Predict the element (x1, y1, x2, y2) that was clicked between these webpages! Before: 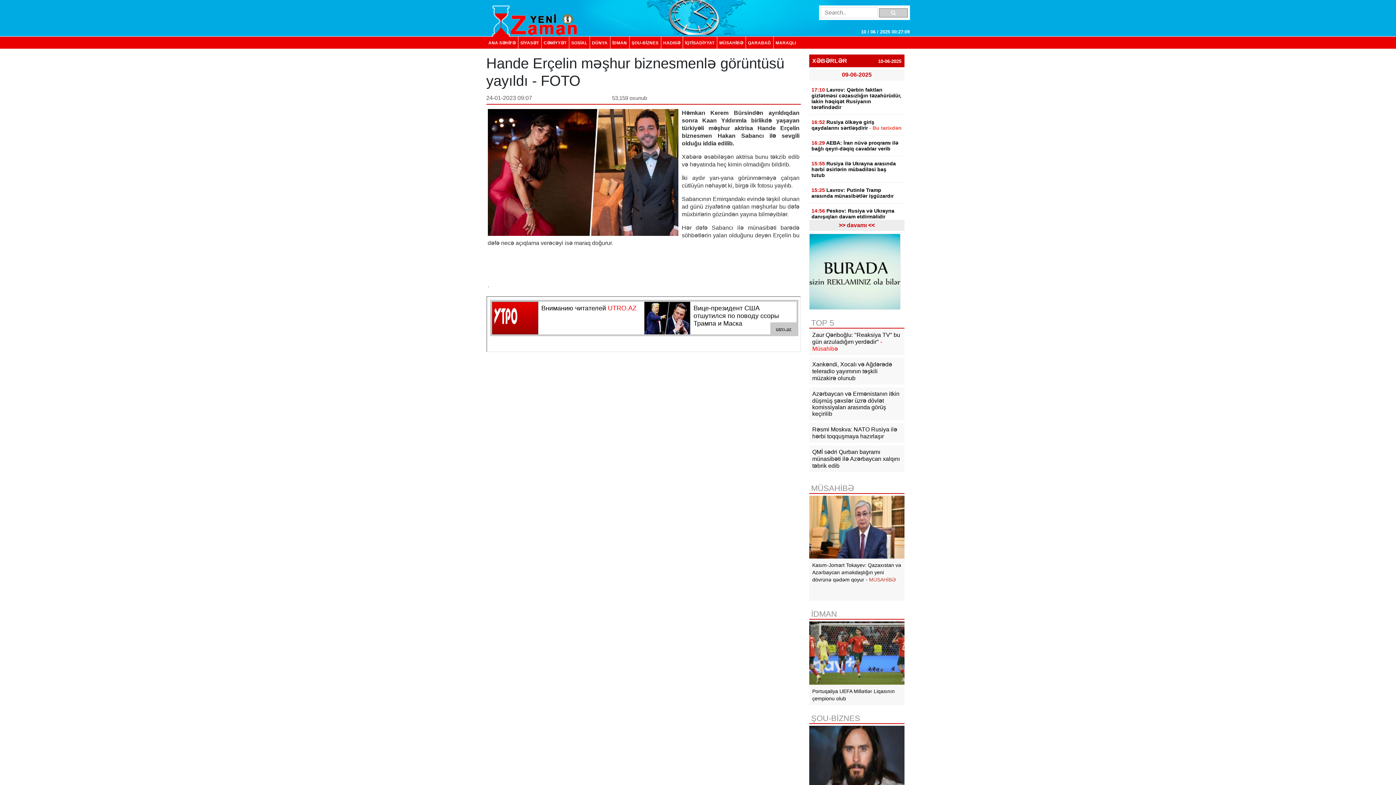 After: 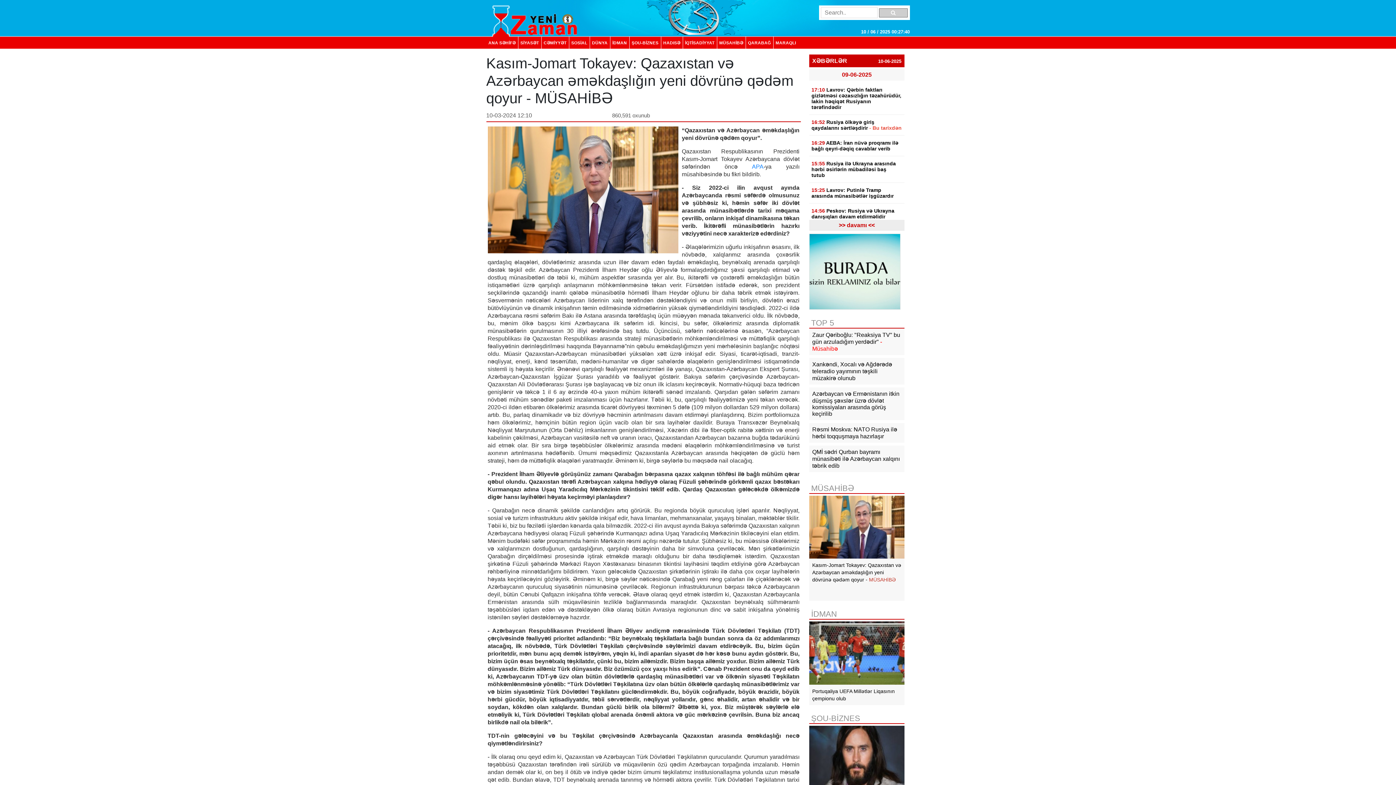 Action: label: Kasım-Jomart Tokayev: Qazaxıstan və Azərbaycan əməkdaşlığın yeni dövrünə qədəm qoyur - MÜSAHİBƏ

  bbox: (809, 494, 904, 601)